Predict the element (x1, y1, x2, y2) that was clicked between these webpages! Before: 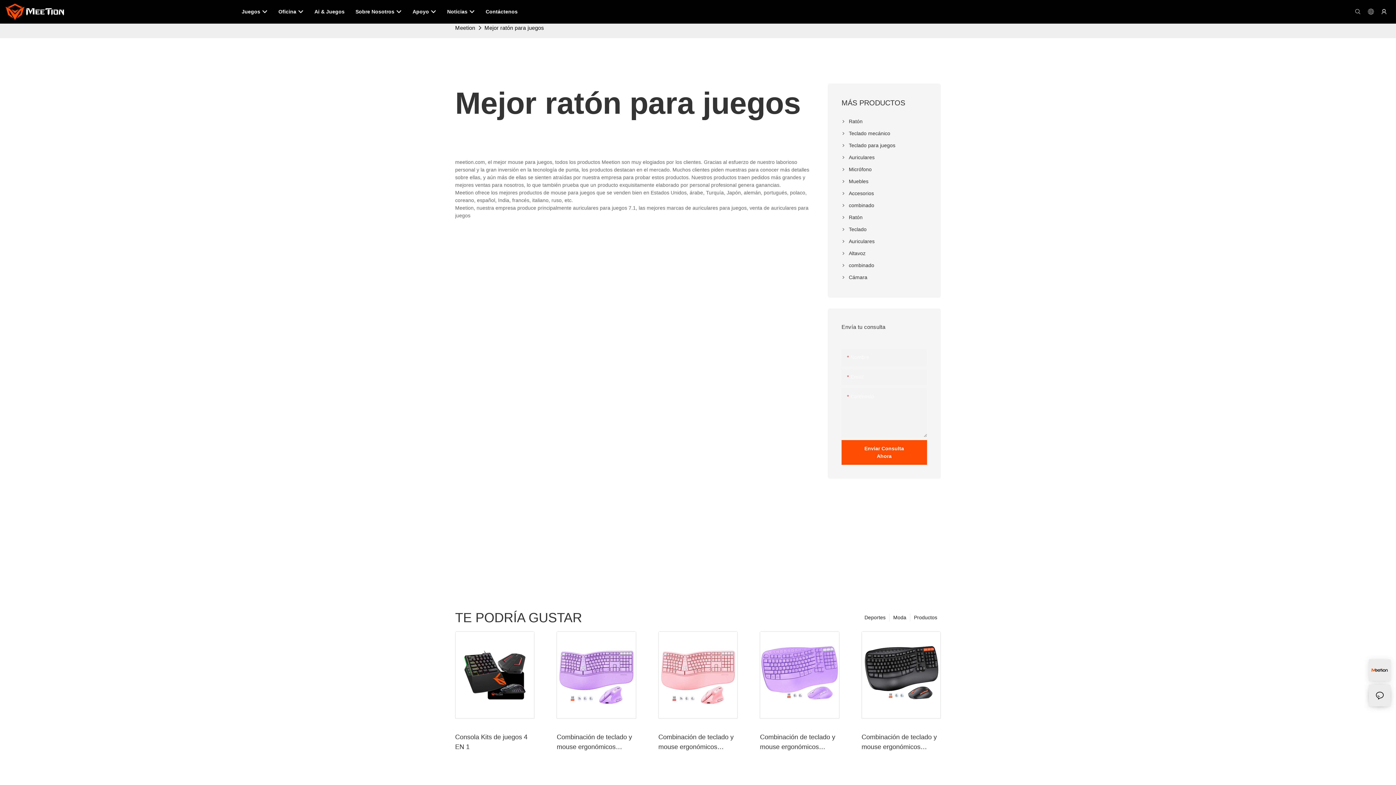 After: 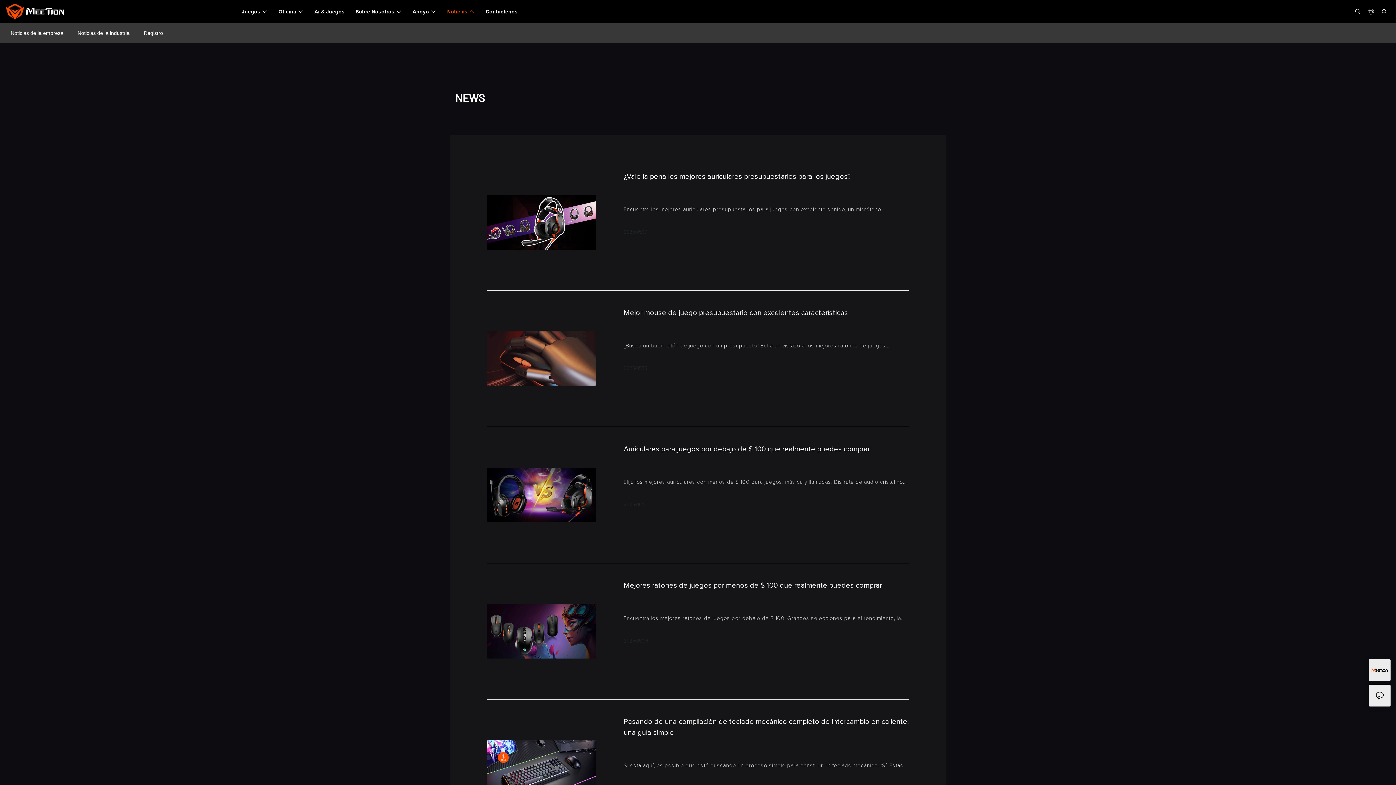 Action: bbox: (447, 7, 474, 16) label: Noticias